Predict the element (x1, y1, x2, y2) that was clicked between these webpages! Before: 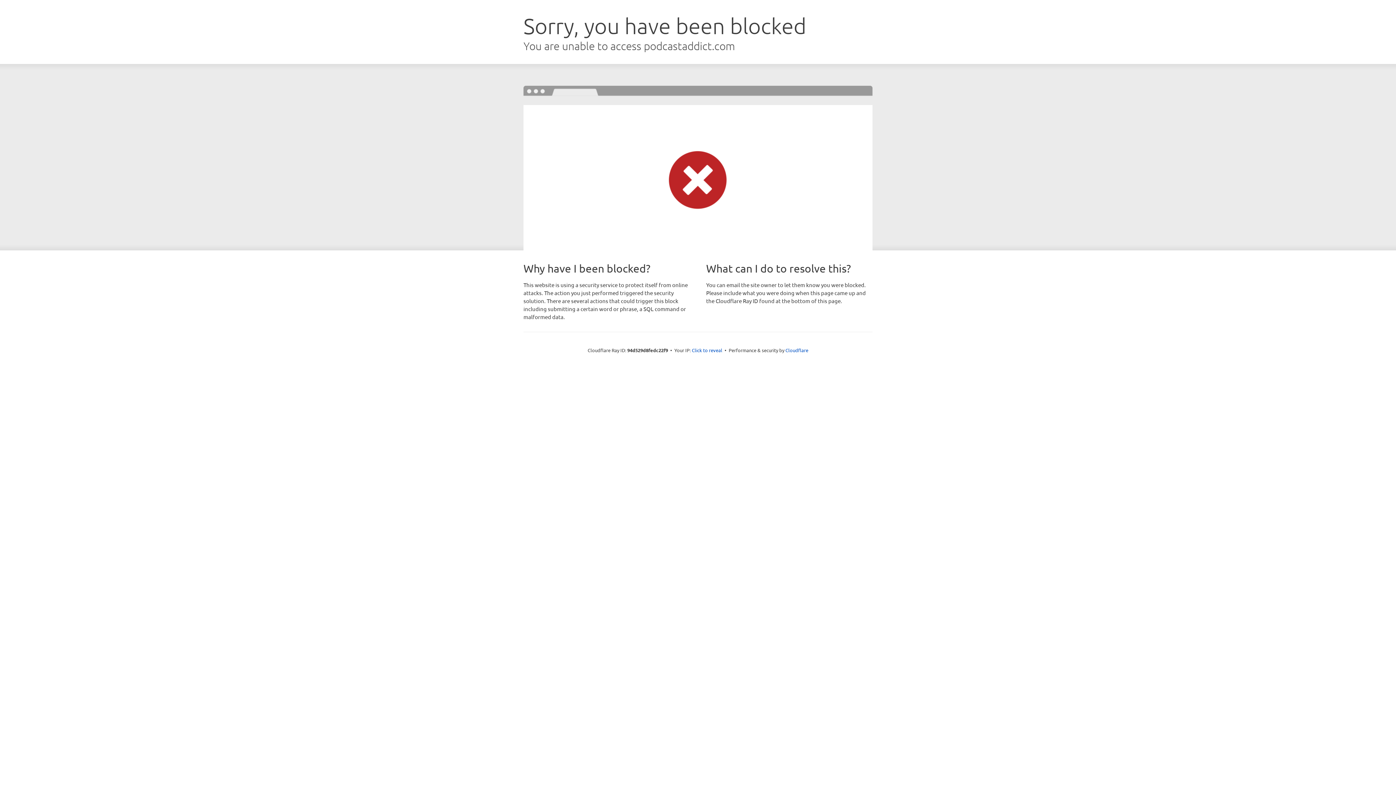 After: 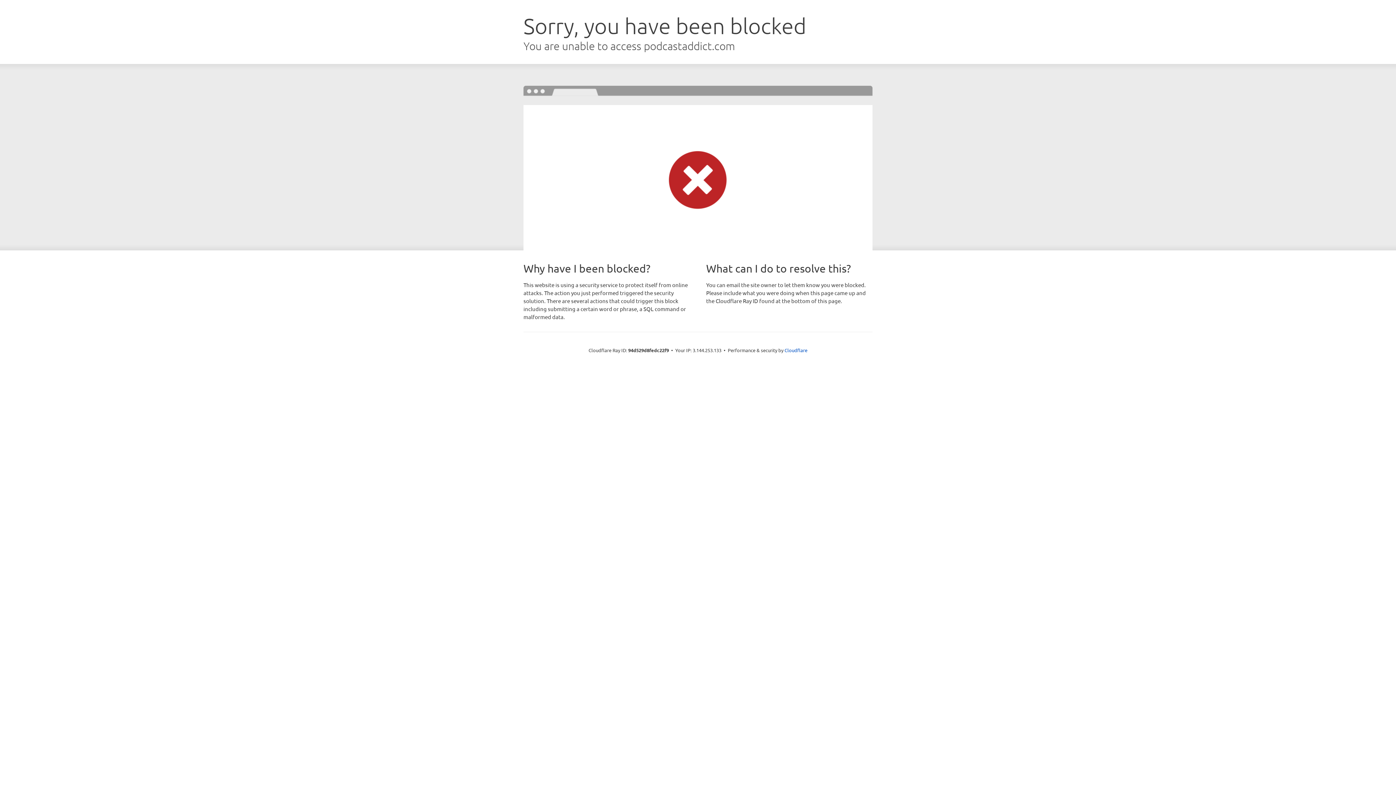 Action: label: Click to reveal bbox: (692, 346, 722, 353)